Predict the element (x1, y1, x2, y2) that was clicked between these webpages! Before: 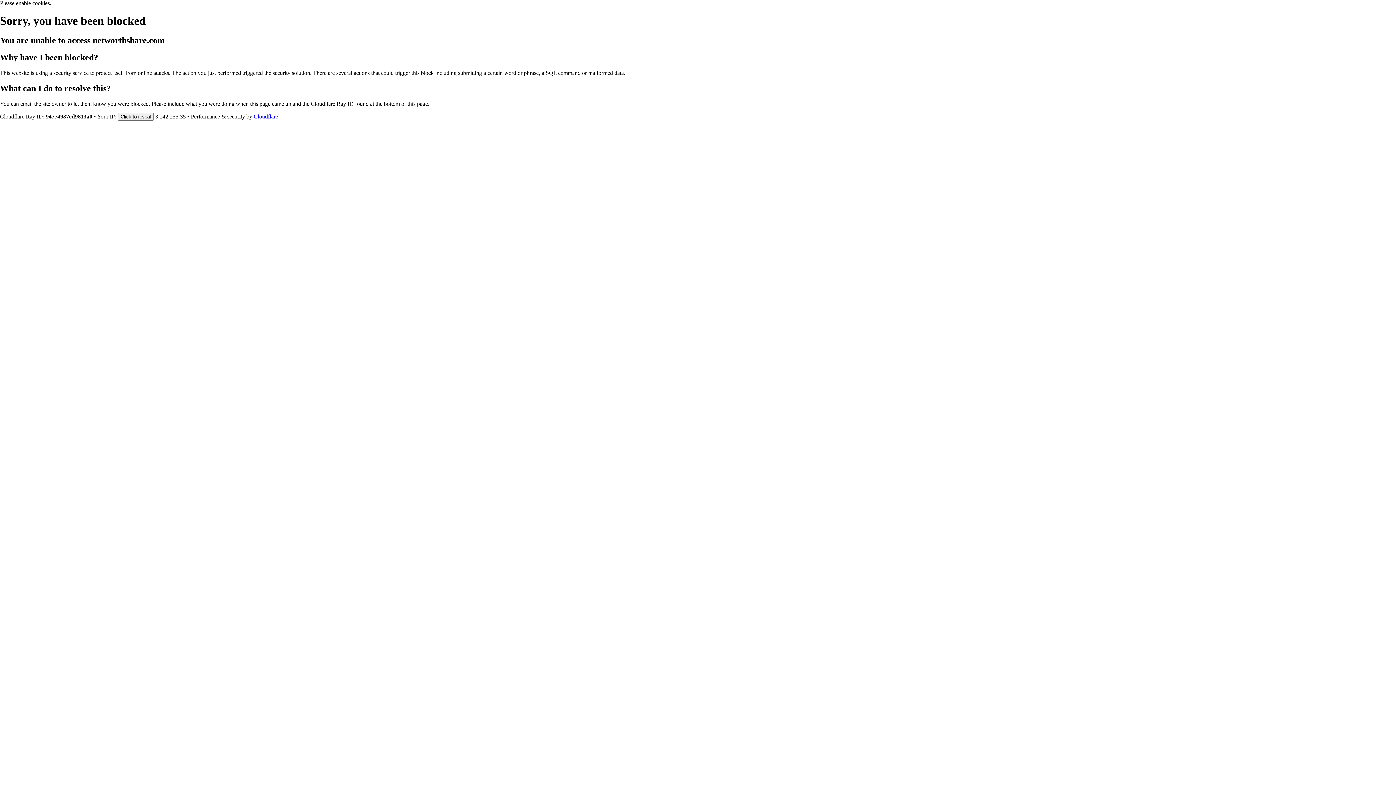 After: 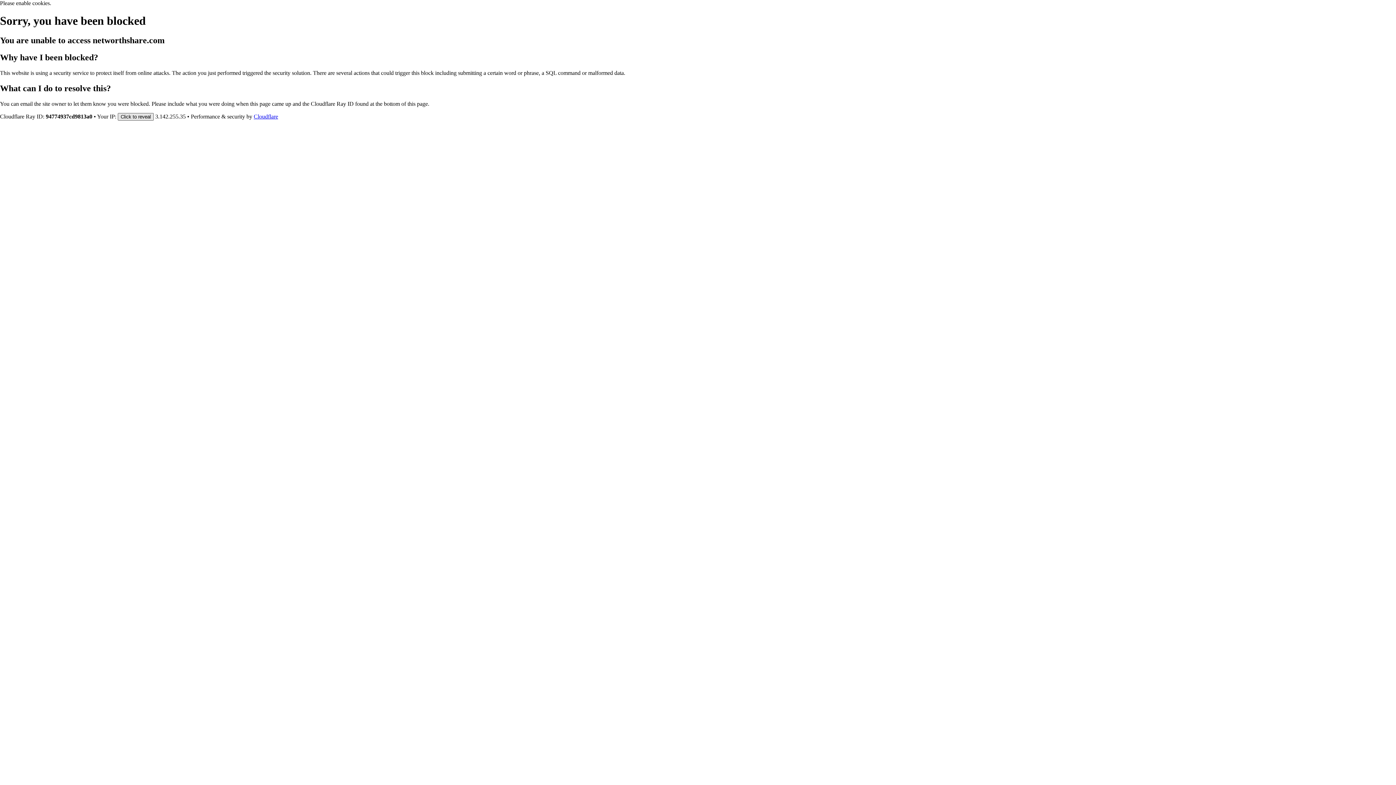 Action: bbox: (117, 112, 153, 120) label: Click to reveal